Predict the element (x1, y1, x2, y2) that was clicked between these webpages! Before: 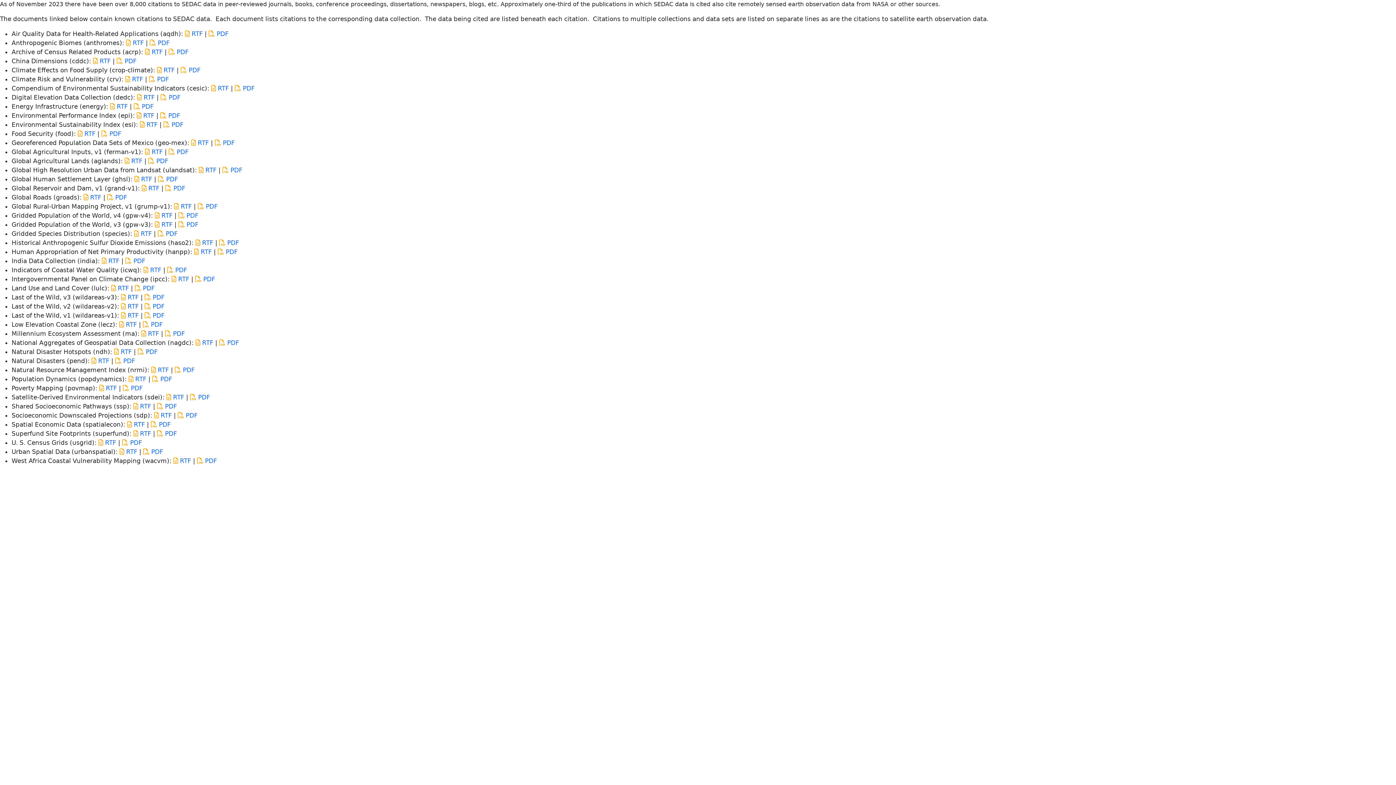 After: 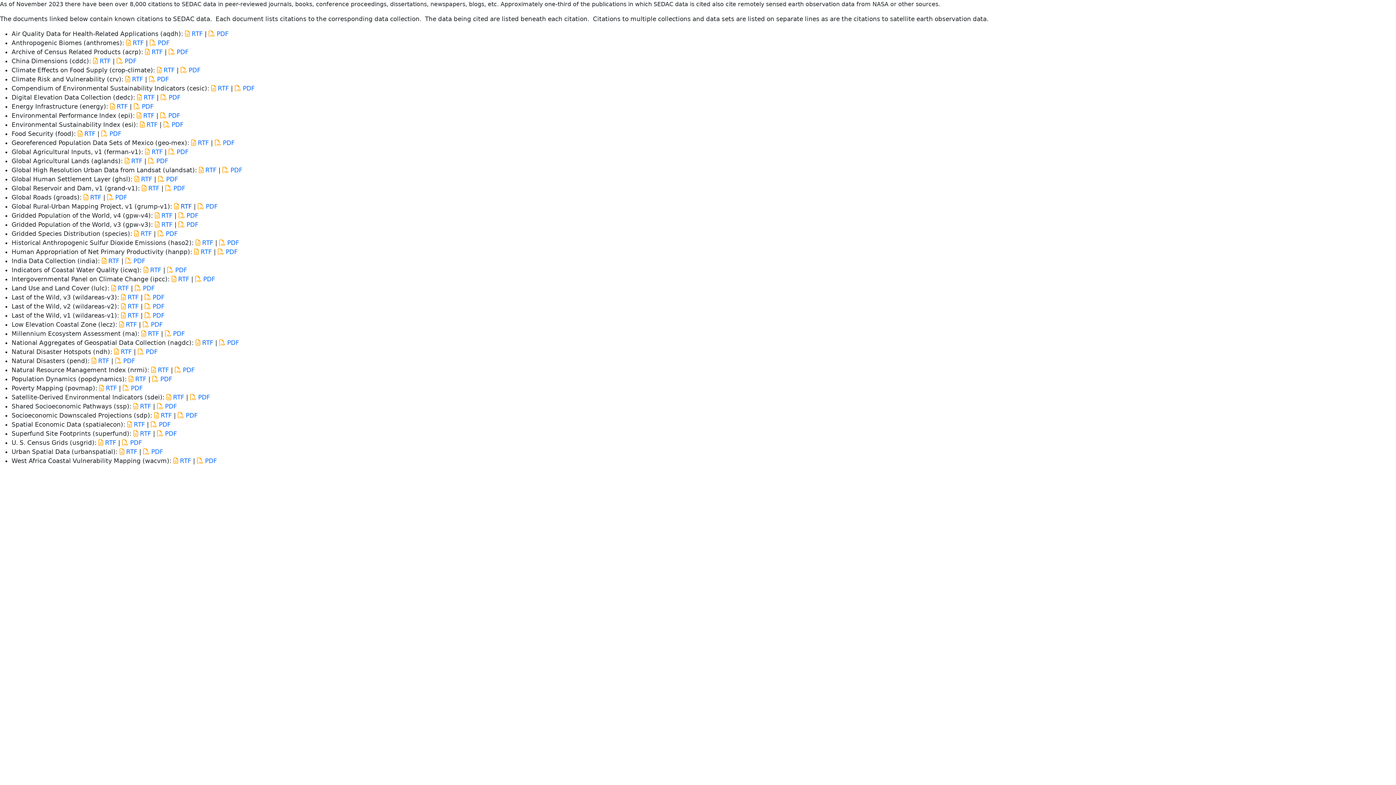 Action: label:  RTF bbox: (174, 202, 192, 210)